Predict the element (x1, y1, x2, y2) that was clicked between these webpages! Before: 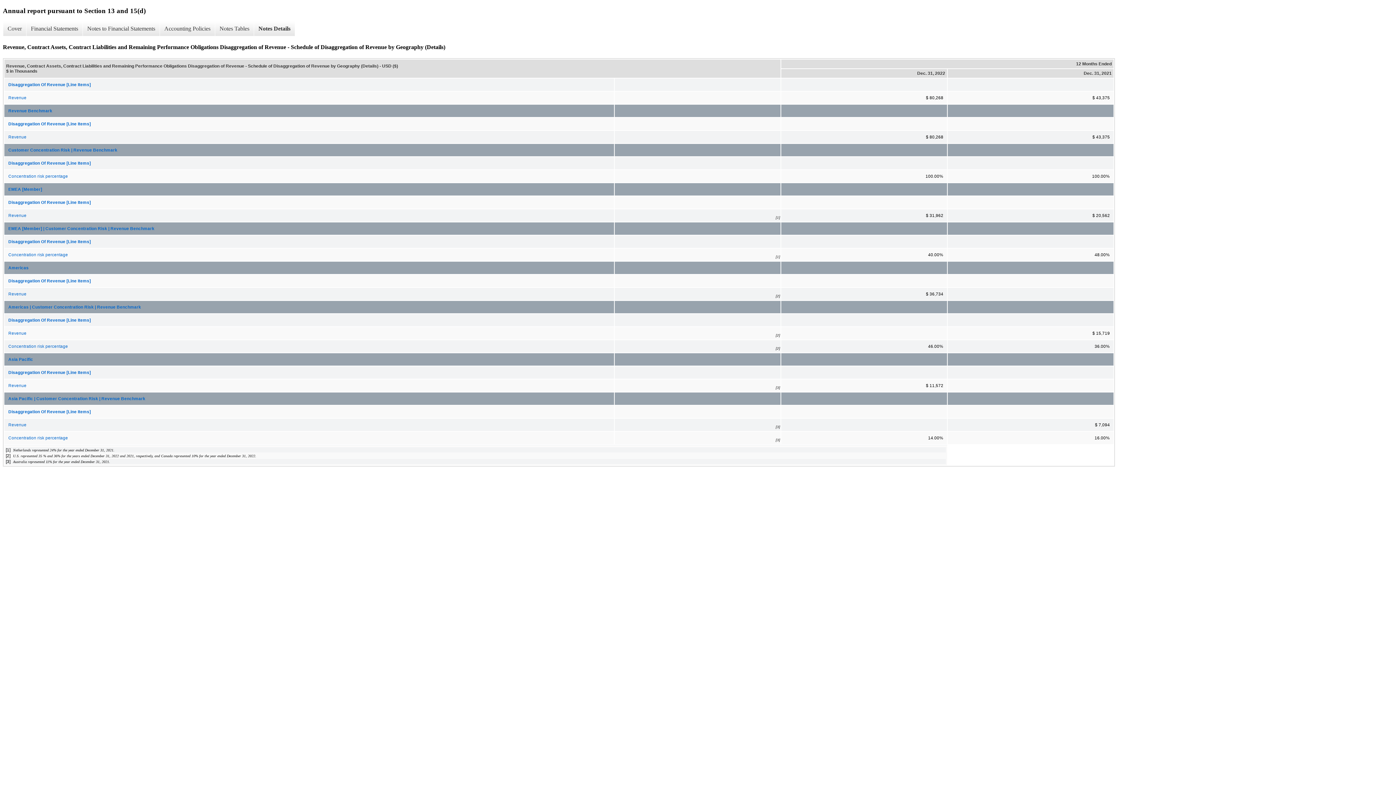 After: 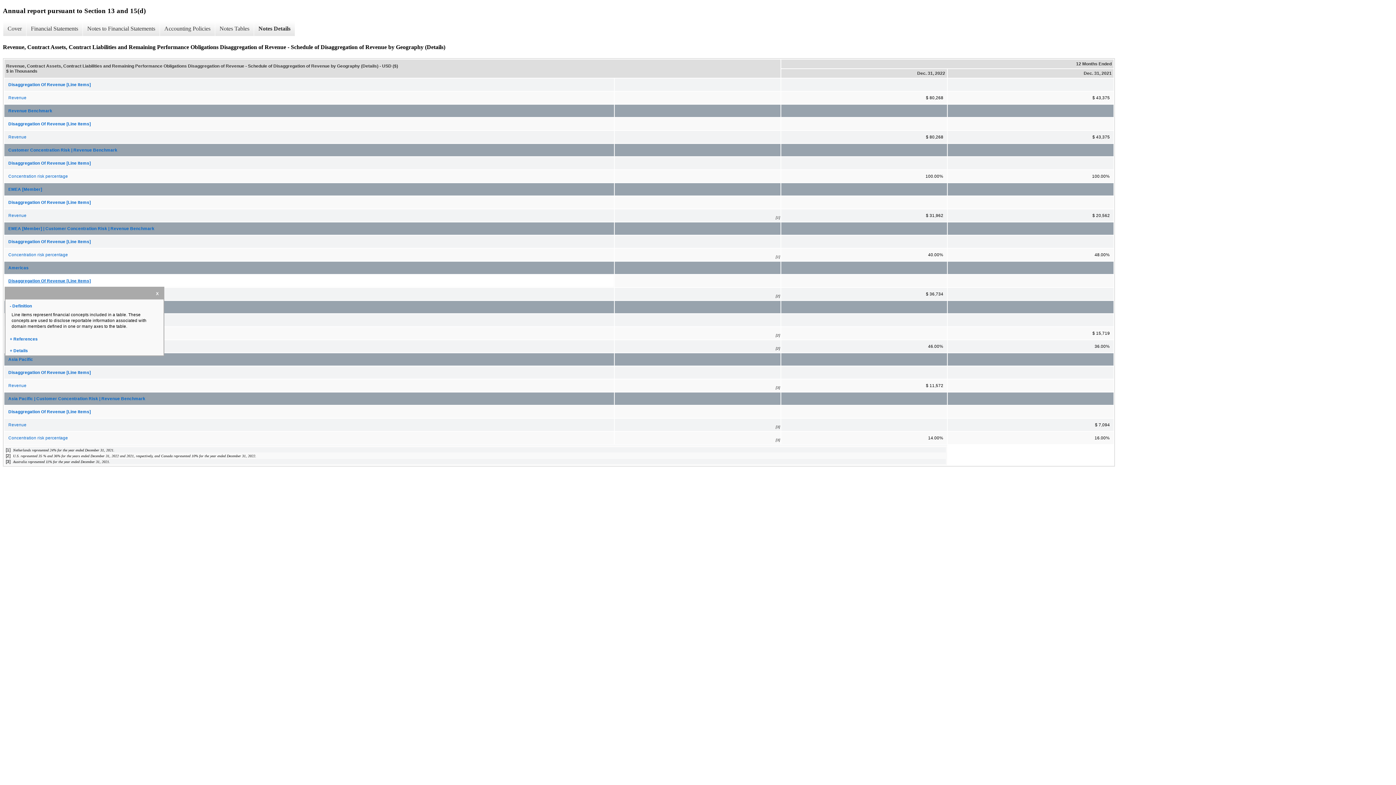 Action: bbox: (4, 275, 613, 286) label: Disaggregation Of Revenue [Line Items]